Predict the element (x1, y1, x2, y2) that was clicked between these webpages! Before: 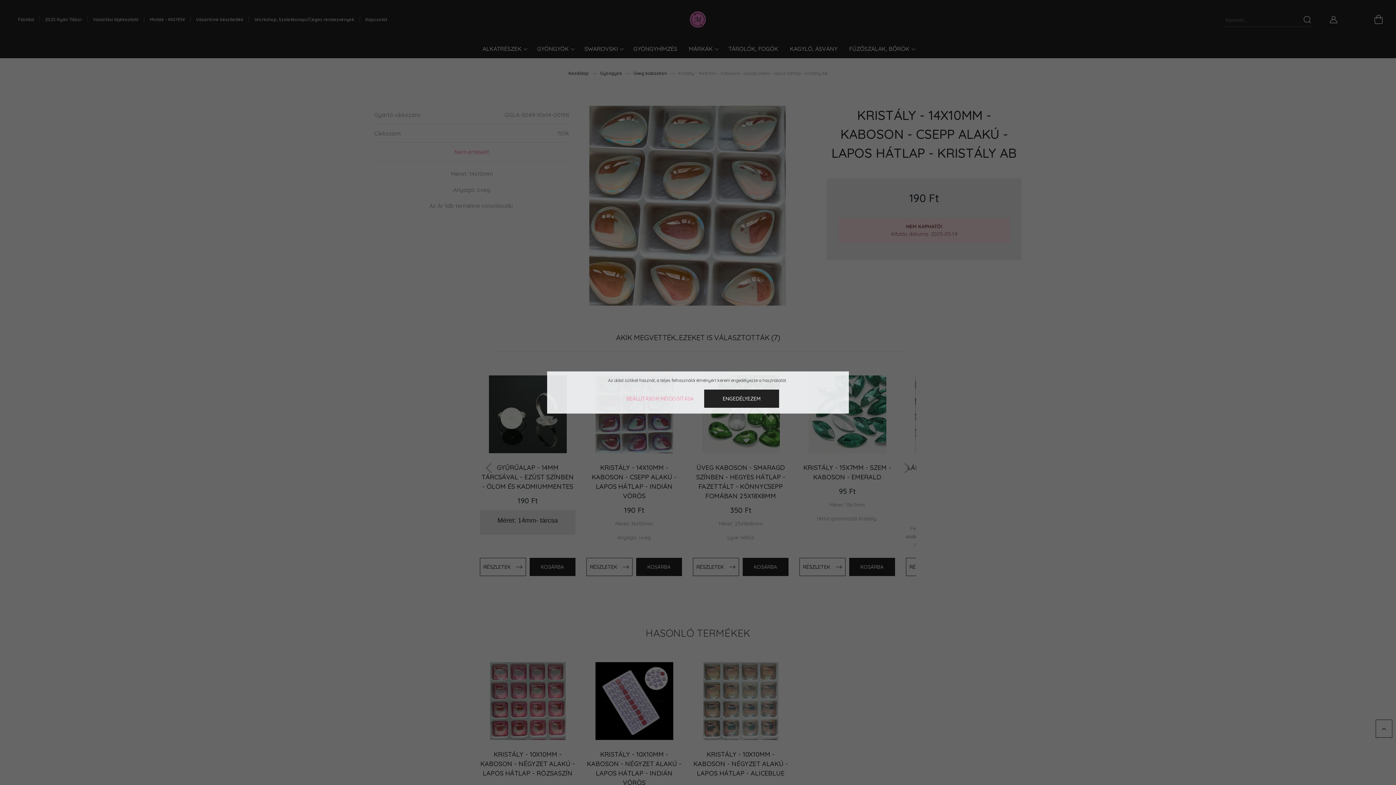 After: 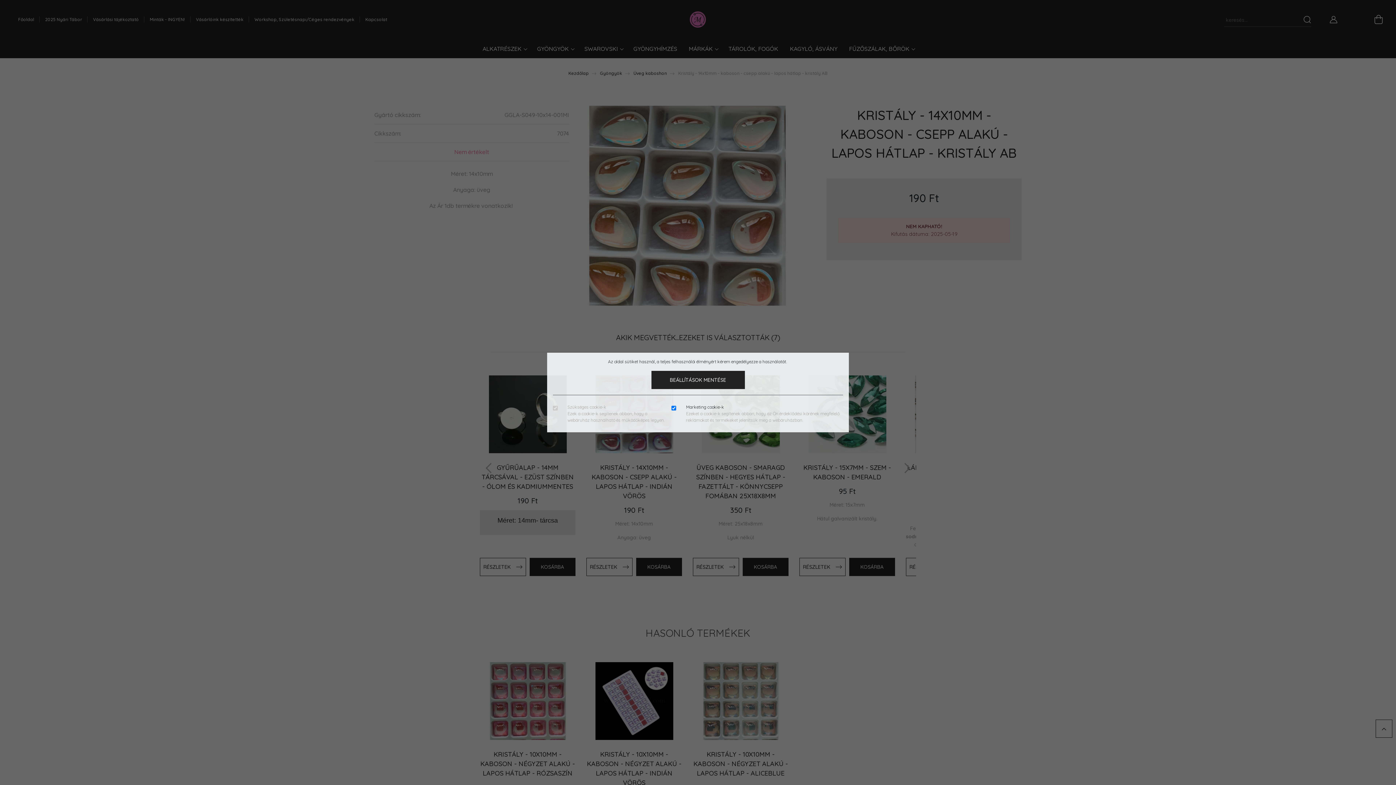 Action: label: BEÁLLÍTÁSOK MÓDOSÍTÁSA bbox: (617, 389, 703, 408)